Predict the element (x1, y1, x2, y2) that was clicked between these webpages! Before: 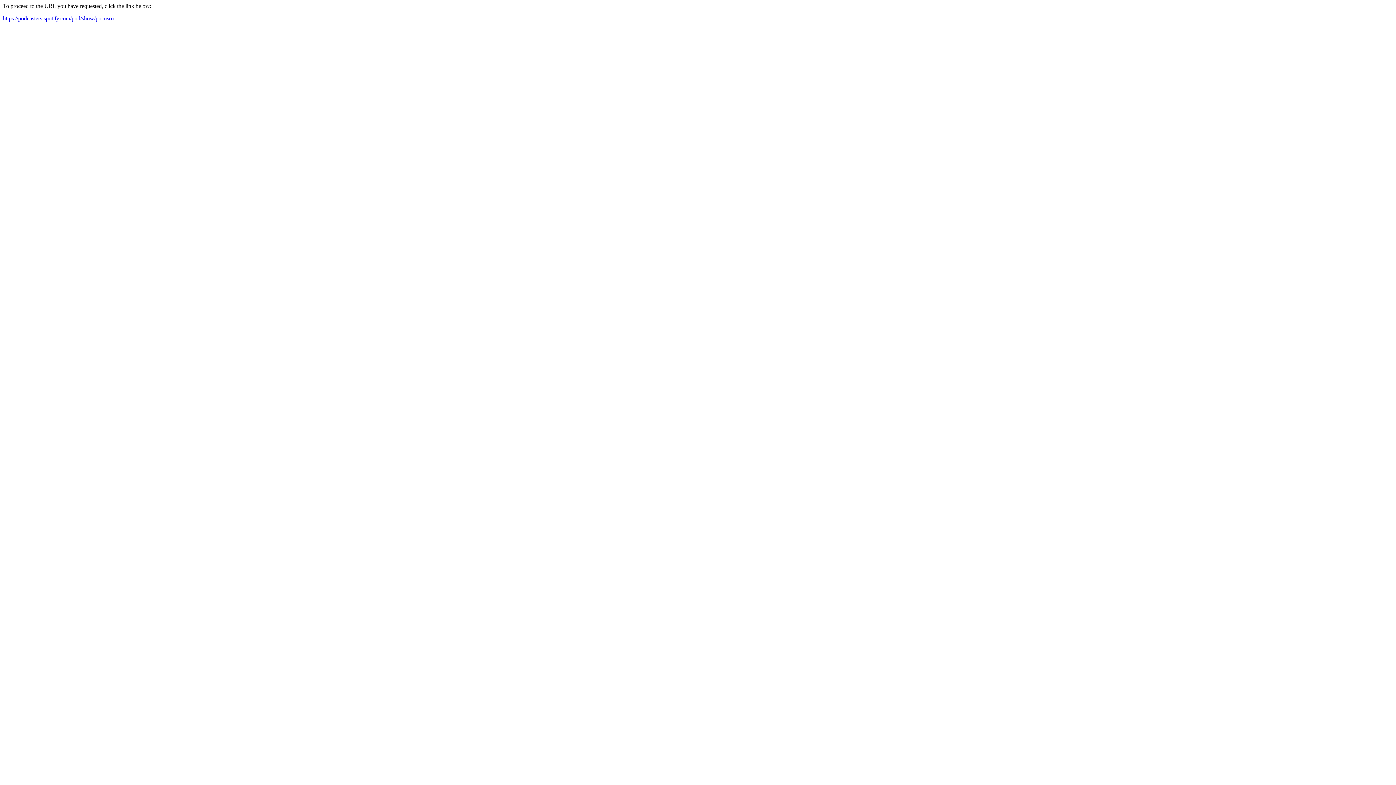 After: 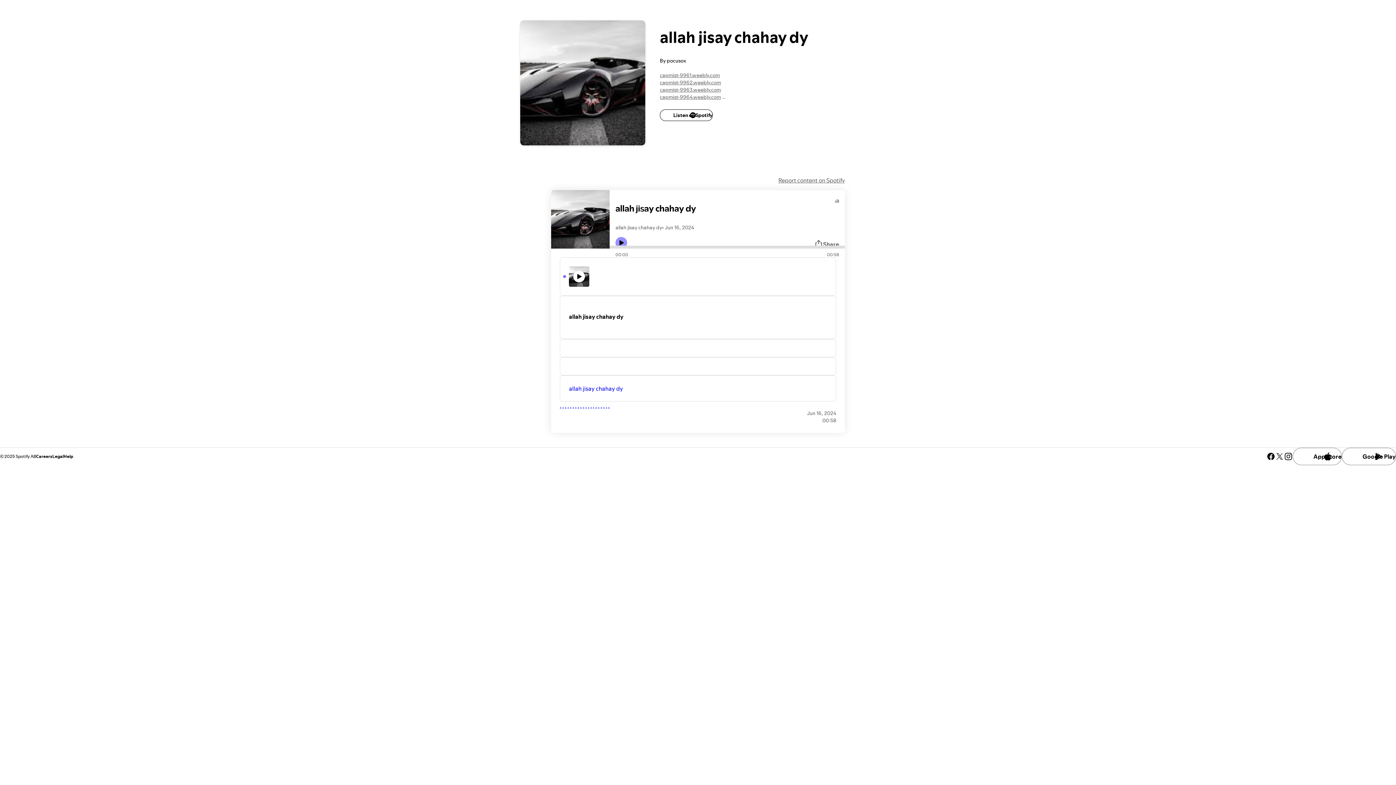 Action: bbox: (2, 15, 114, 21) label: https://podcasters.spotify.com/pod/show/pocusox